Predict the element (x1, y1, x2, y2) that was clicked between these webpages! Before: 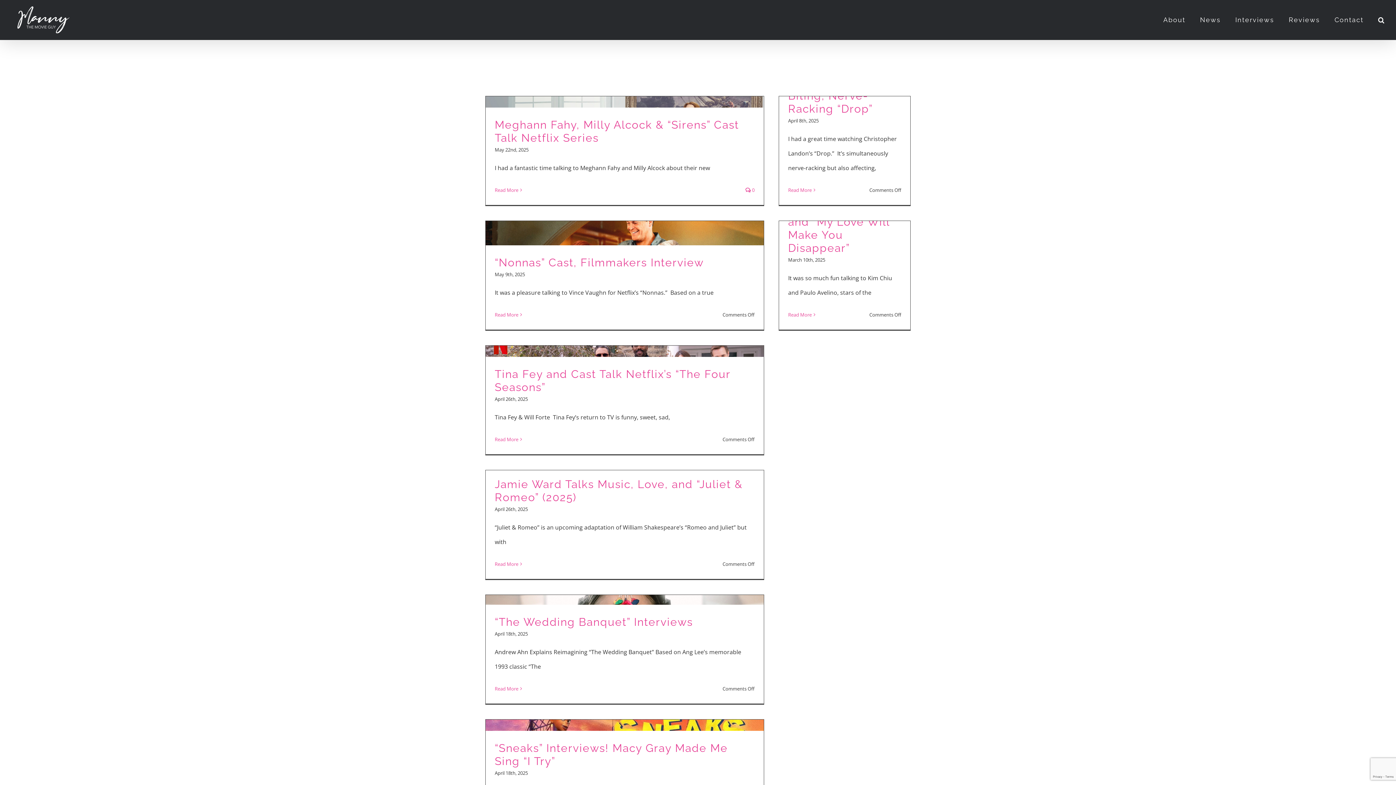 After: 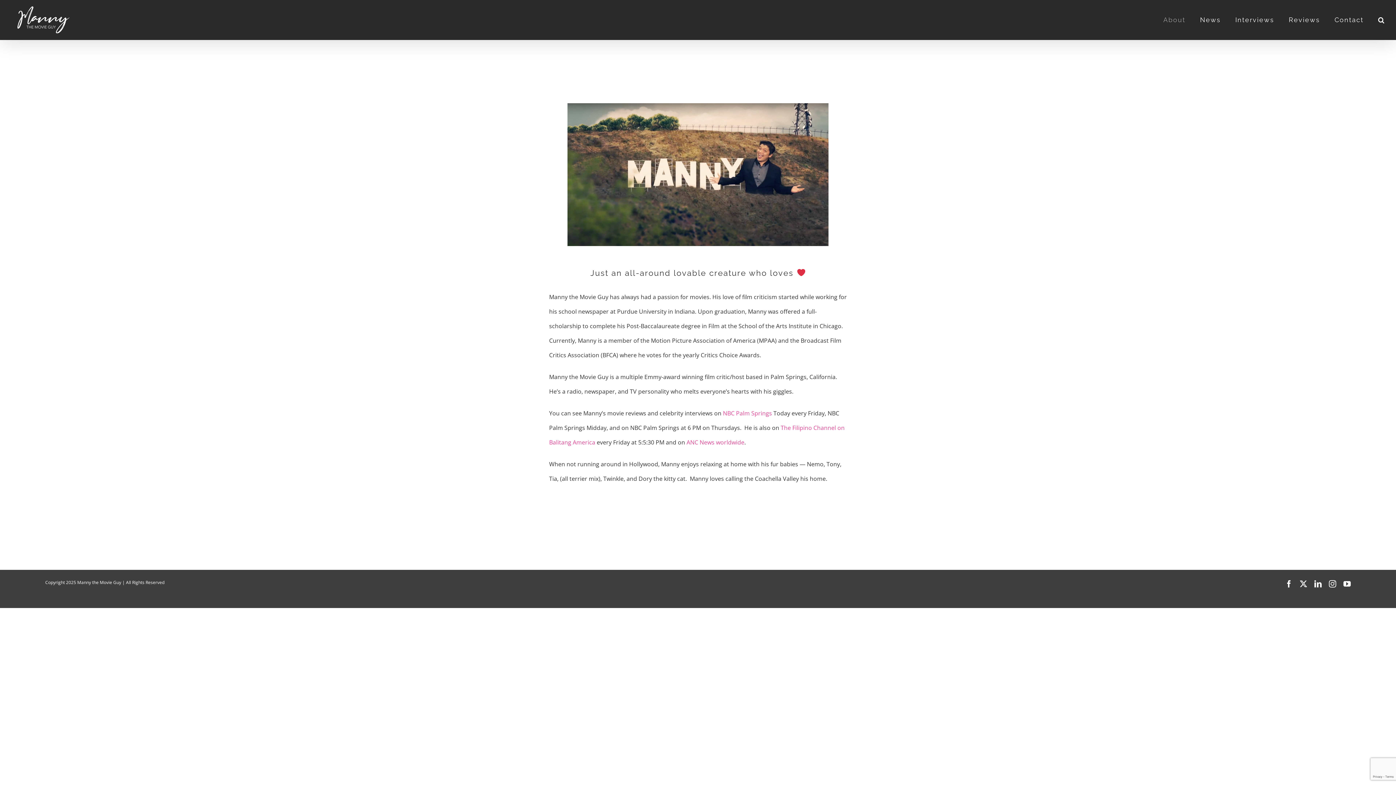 Action: bbox: (1163, 1, 1185, 38) label: About